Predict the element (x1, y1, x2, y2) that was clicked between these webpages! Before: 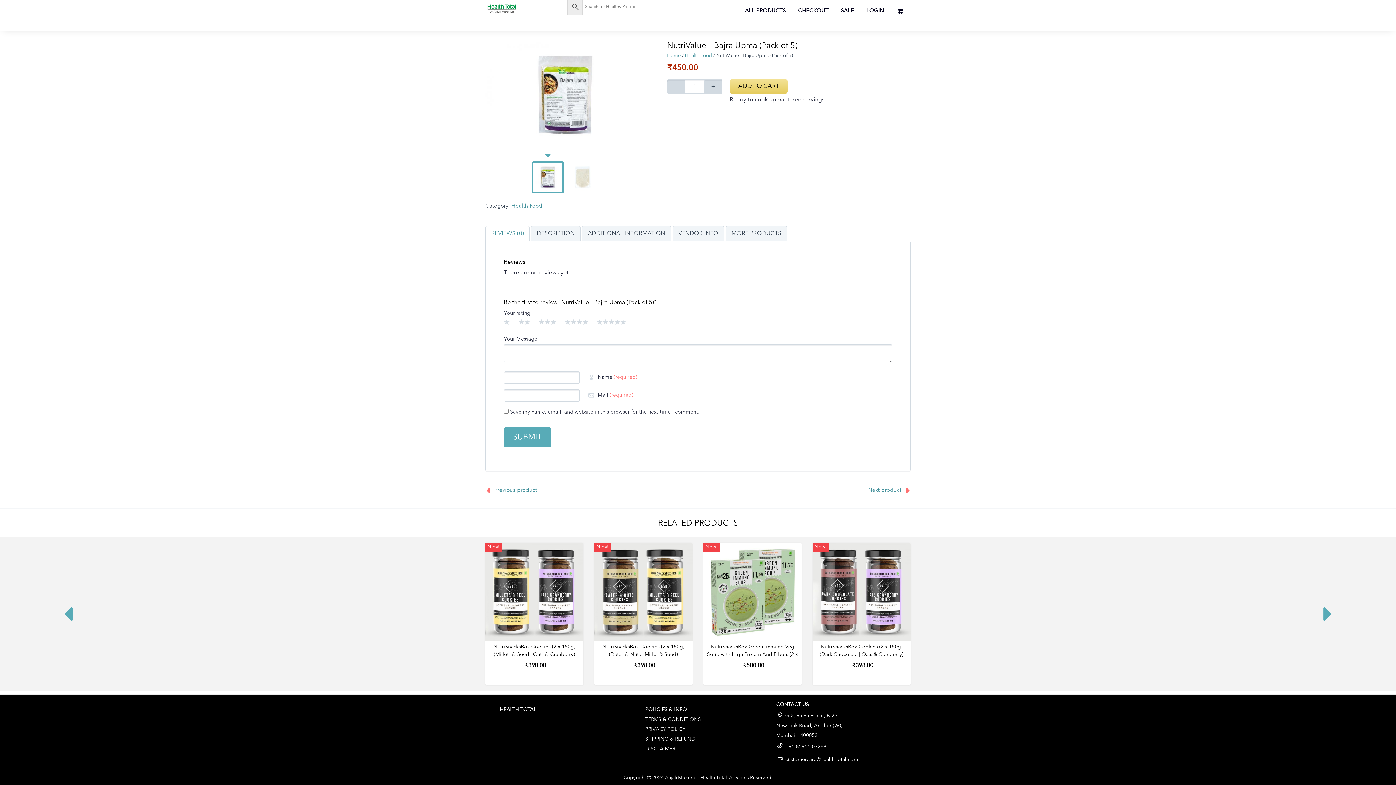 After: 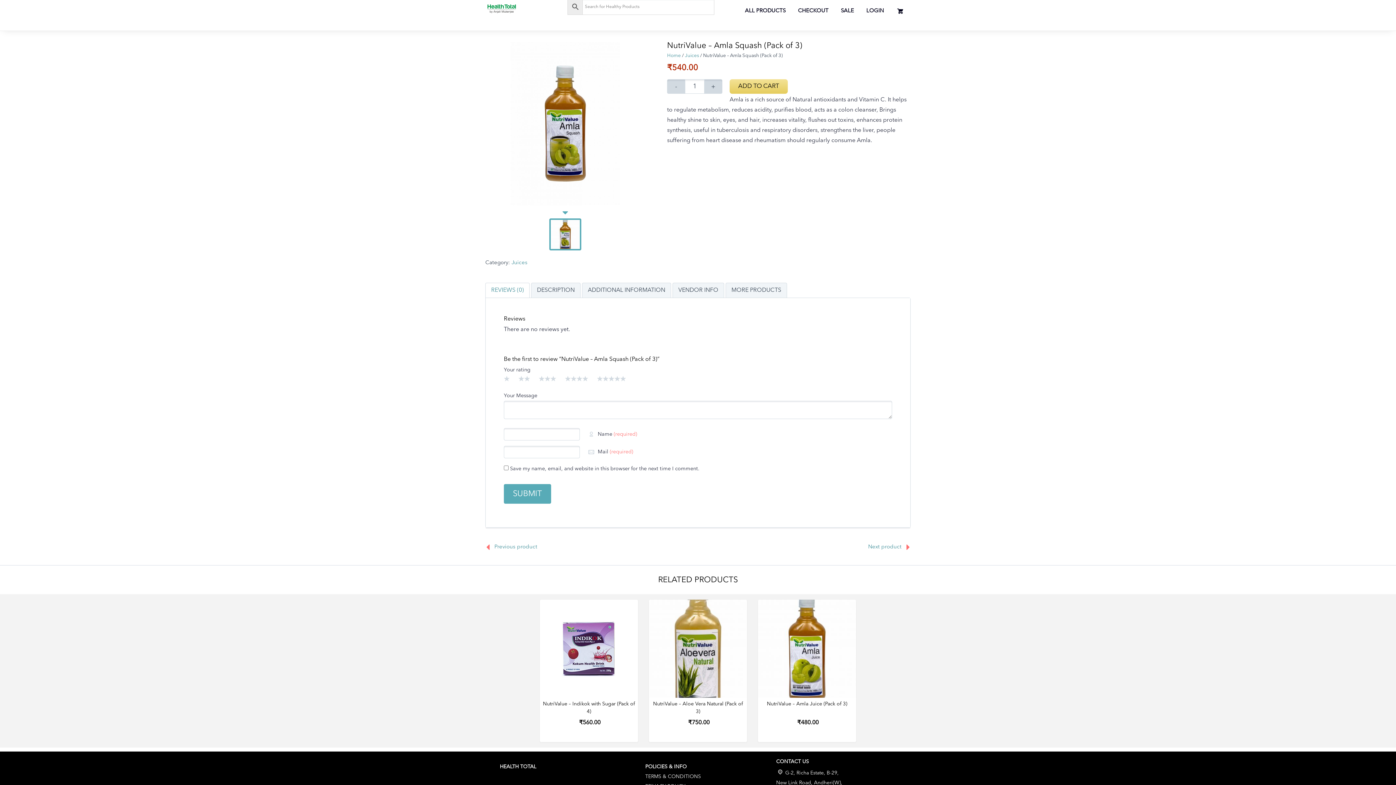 Action: label: Previous product bbox: (494, 487, 537, 493)